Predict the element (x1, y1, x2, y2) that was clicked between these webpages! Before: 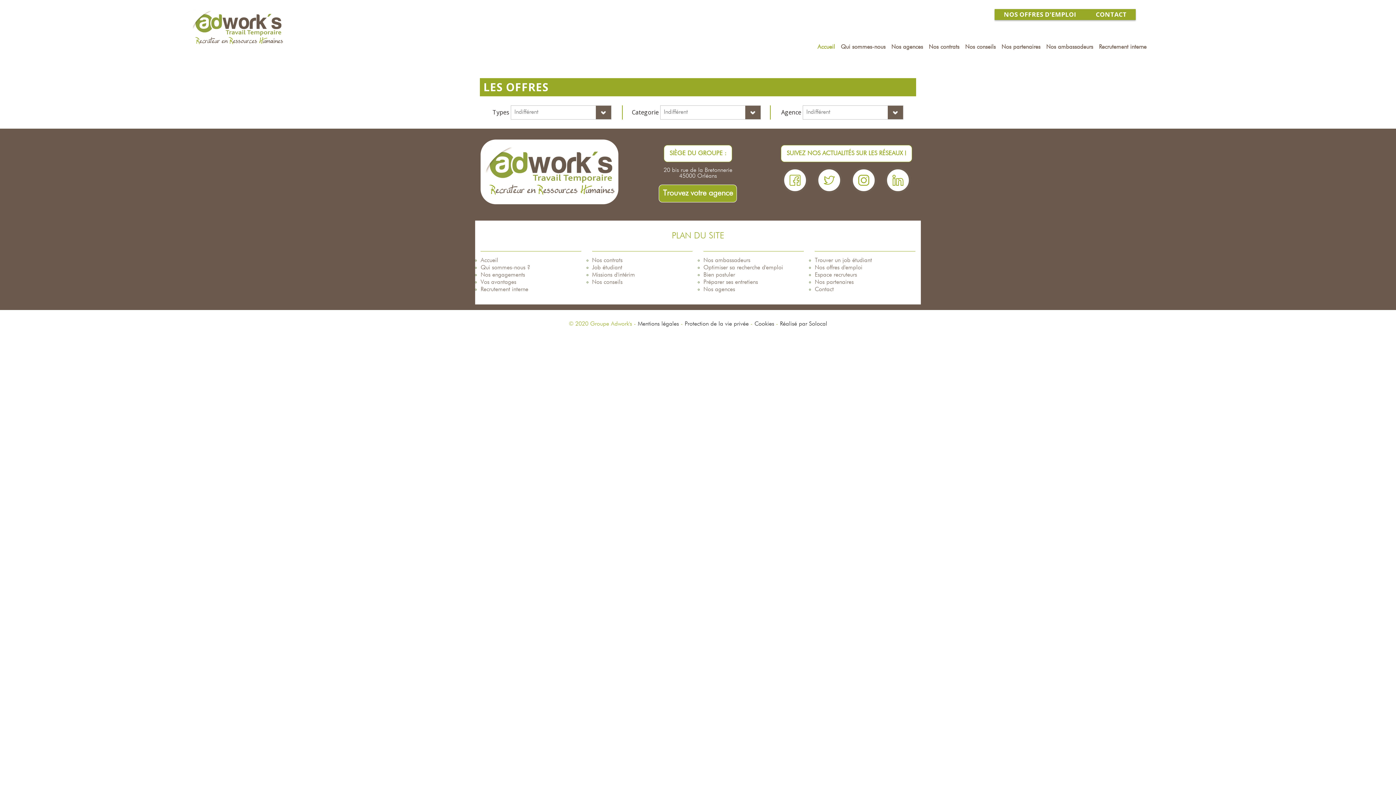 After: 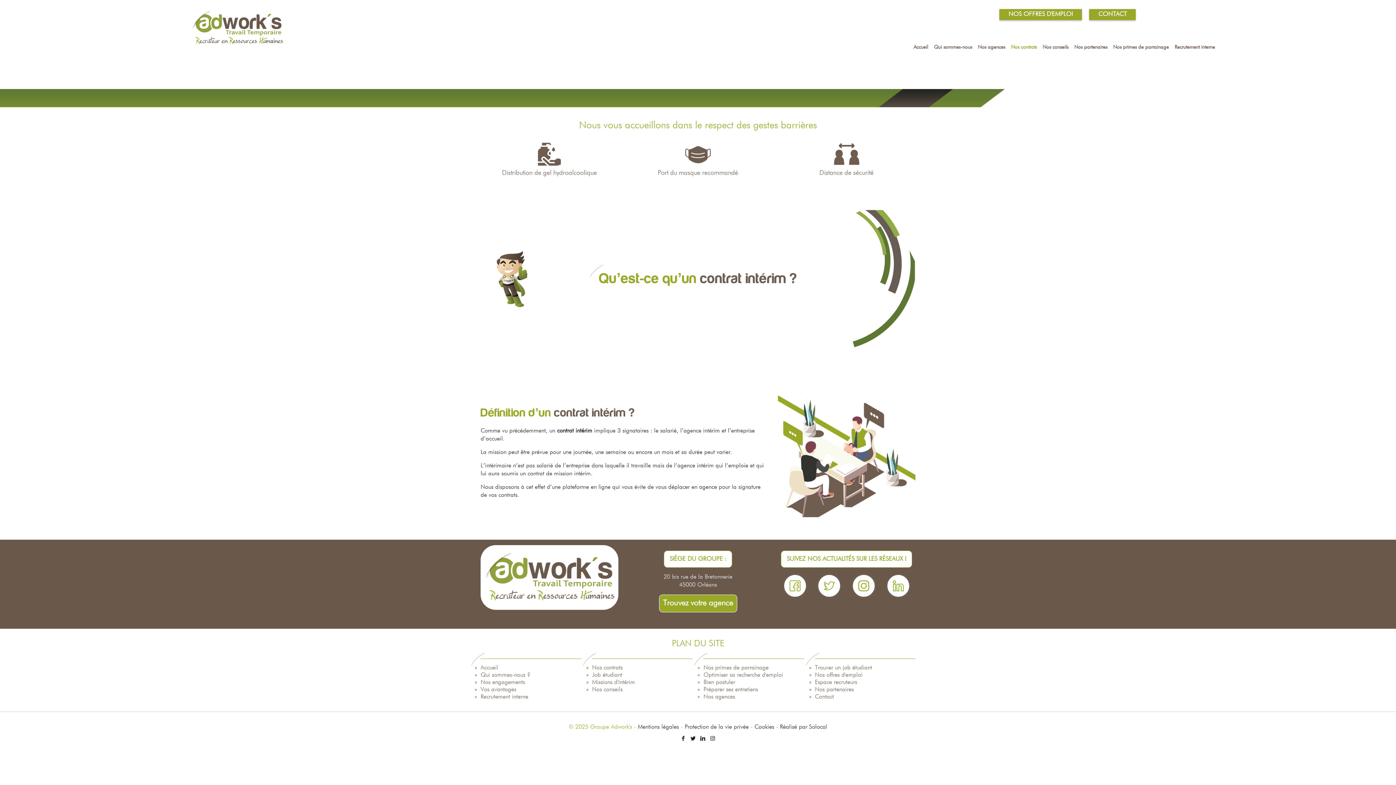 Action: label: Missions d'intérim bbox: (592, 272, 635, 278)